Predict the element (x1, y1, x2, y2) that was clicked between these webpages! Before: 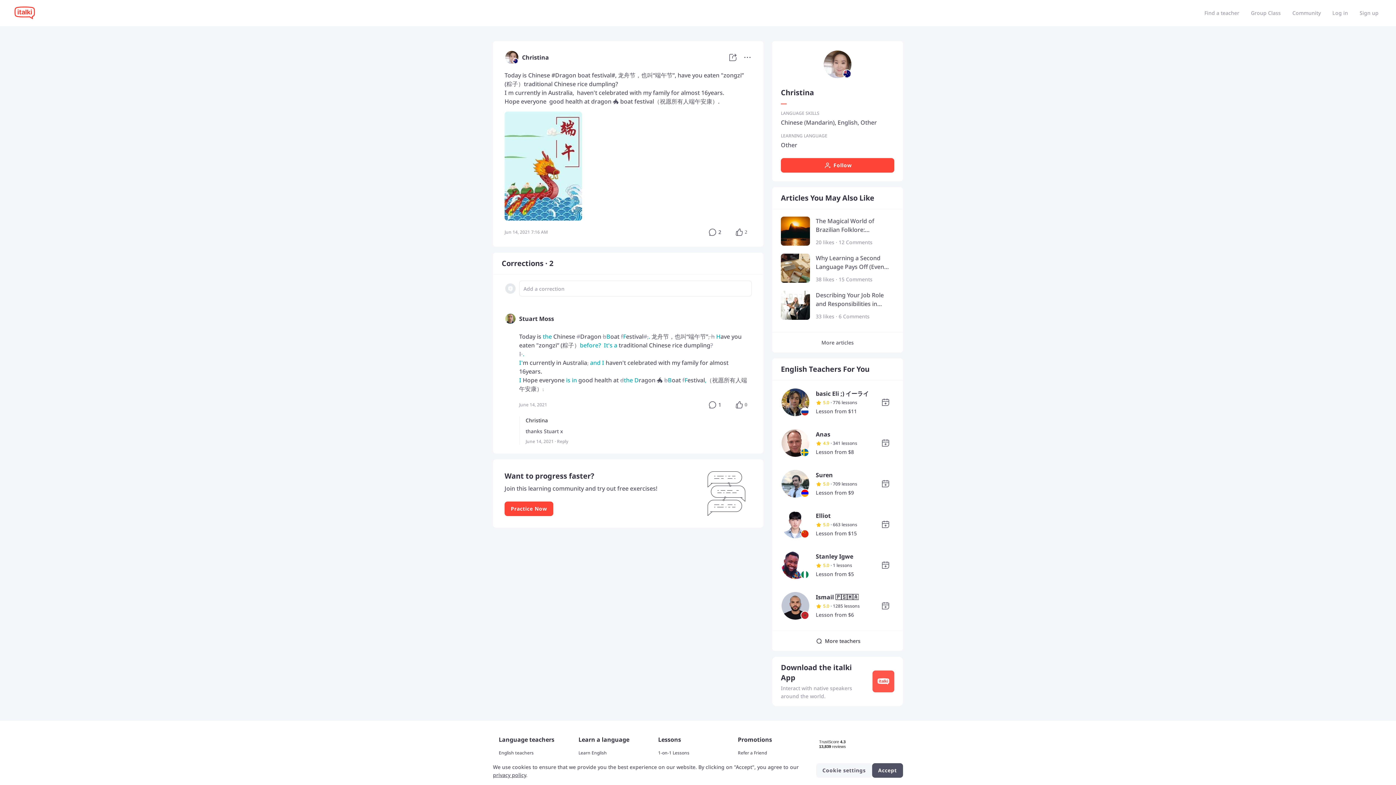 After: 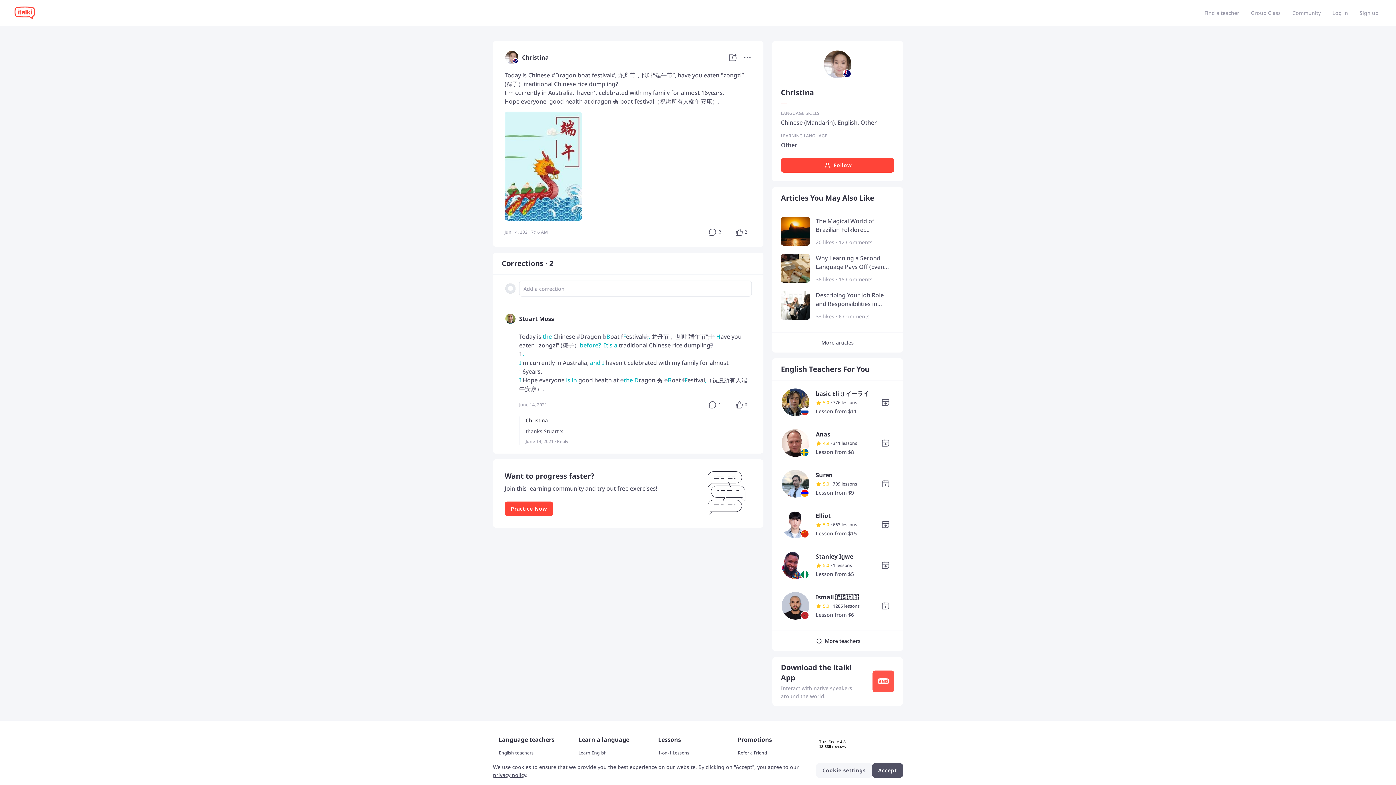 Action: bbox: (504, 53, 519, 60)